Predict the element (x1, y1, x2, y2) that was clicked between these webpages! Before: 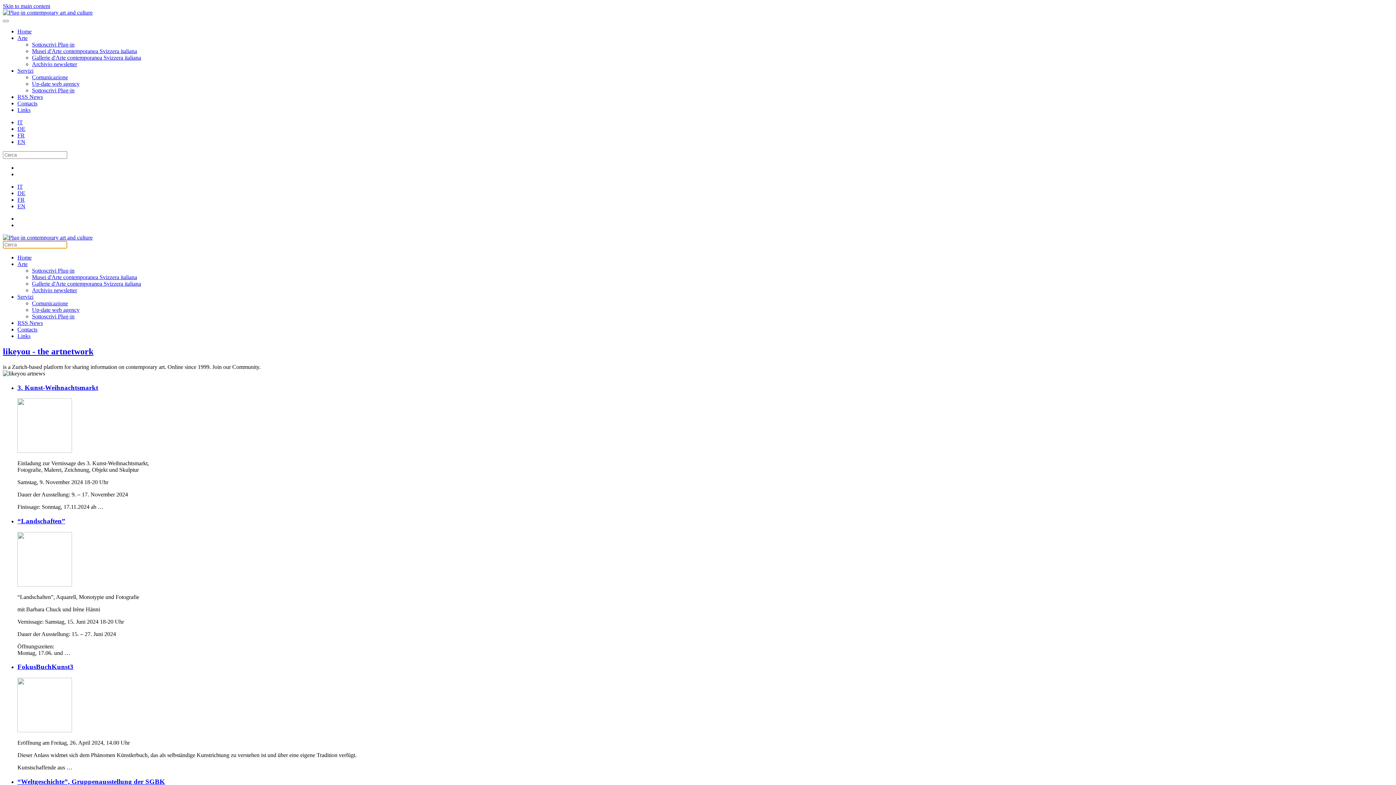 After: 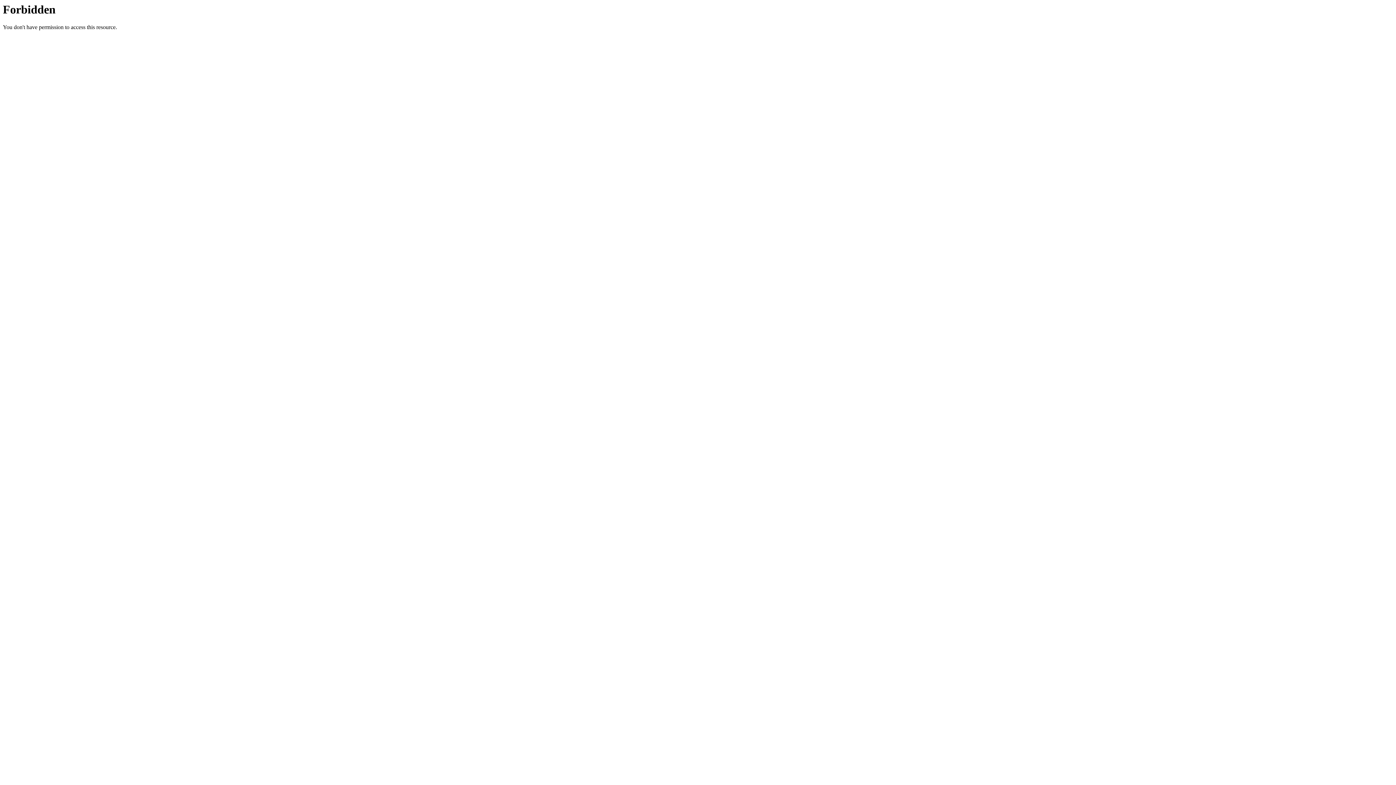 Action: bbox: (17, 581, 72, 587)